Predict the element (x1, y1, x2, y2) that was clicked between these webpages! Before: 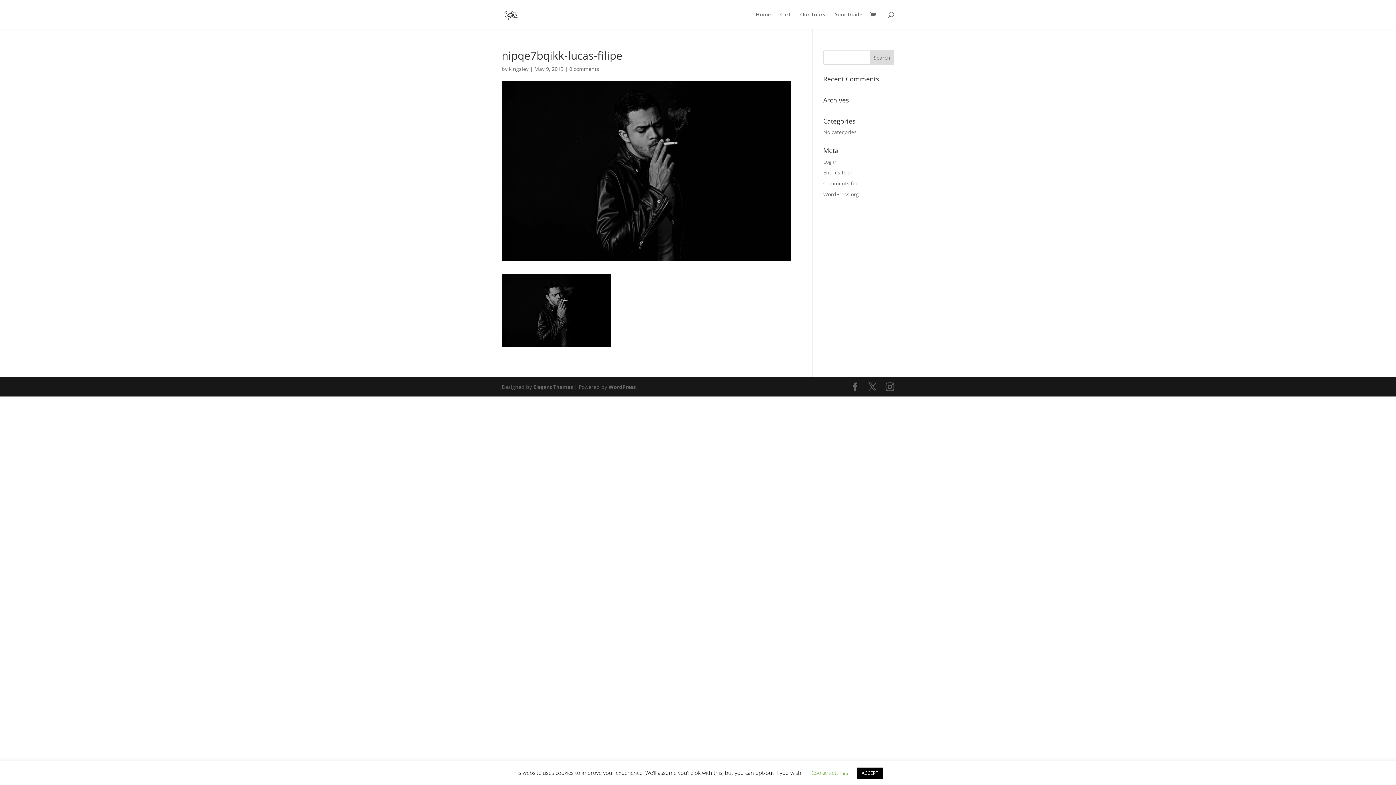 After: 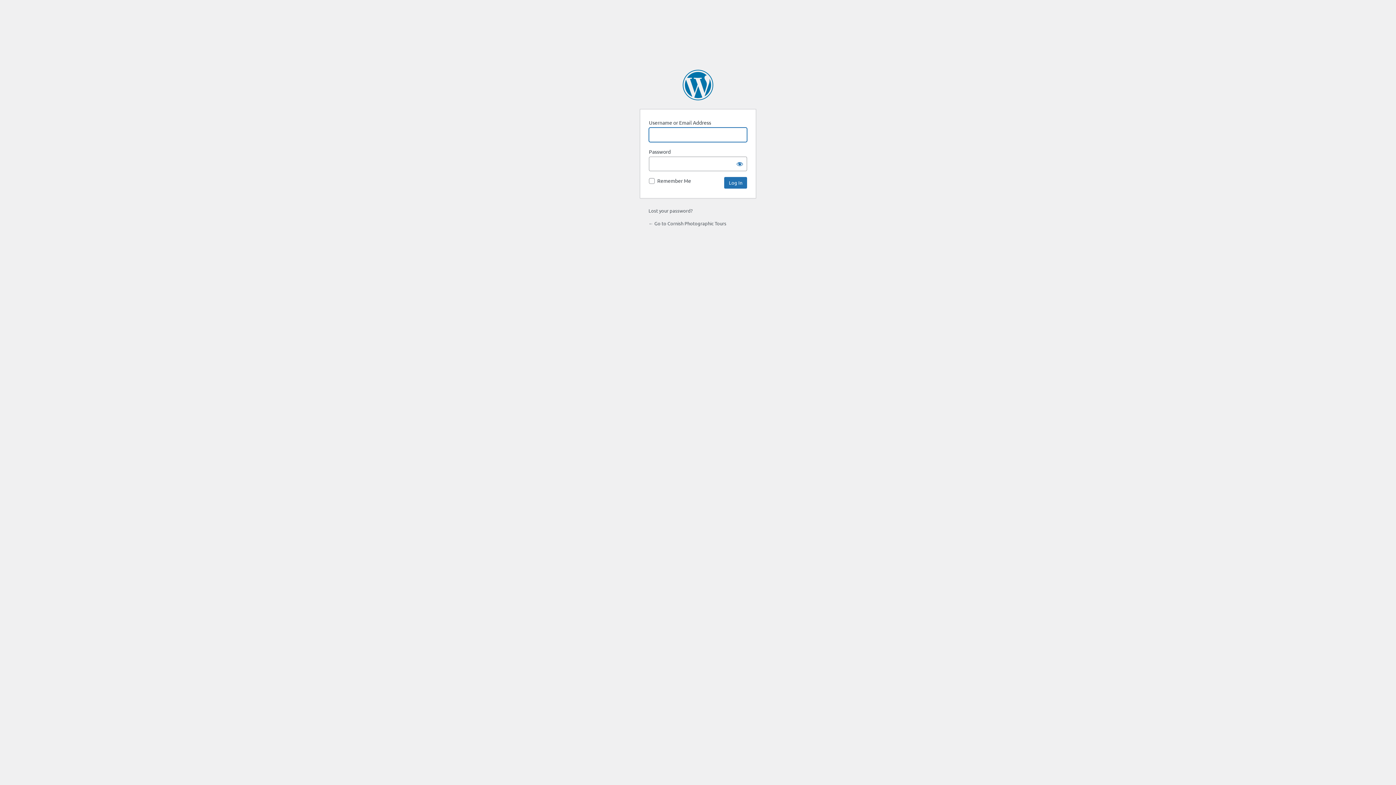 Action: bbox: (823, 158, 838, 165) label: Log in